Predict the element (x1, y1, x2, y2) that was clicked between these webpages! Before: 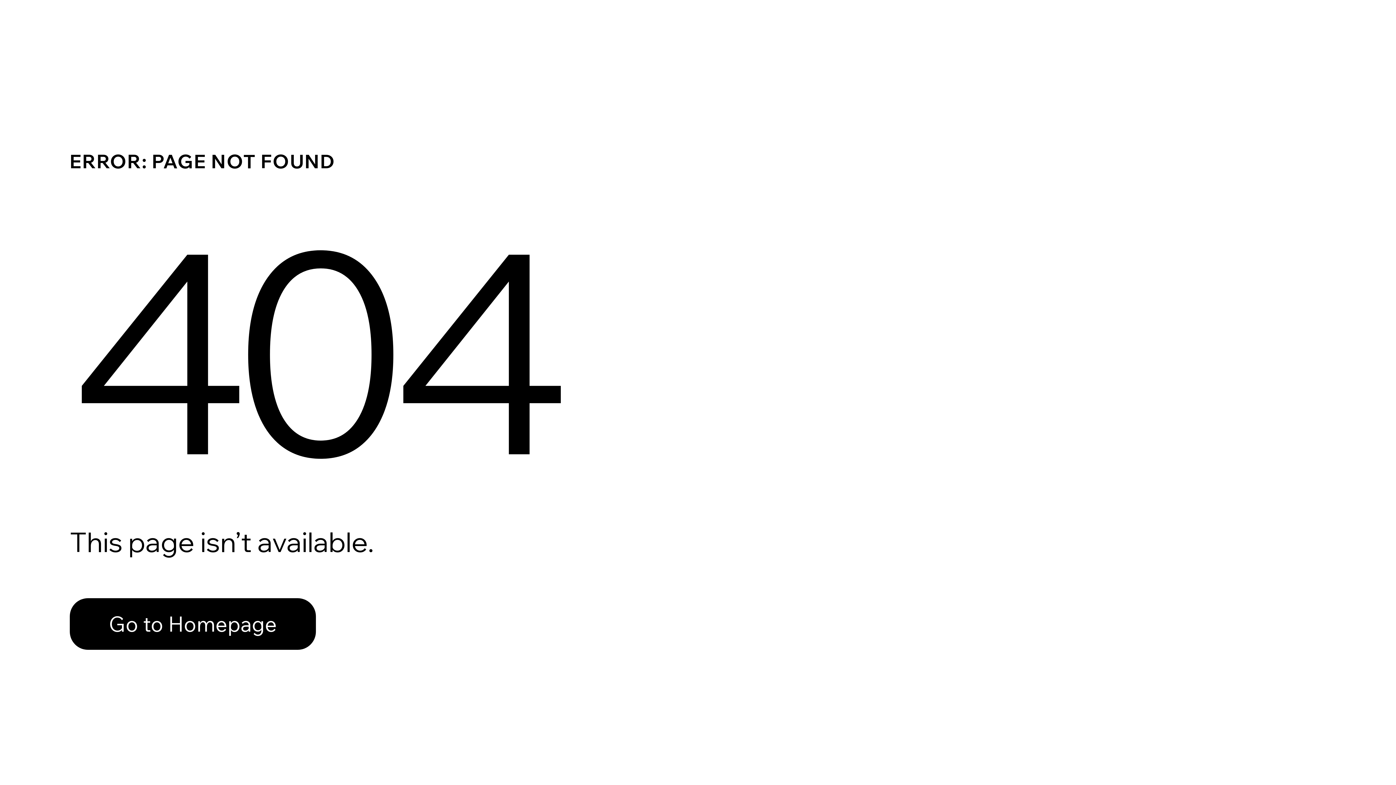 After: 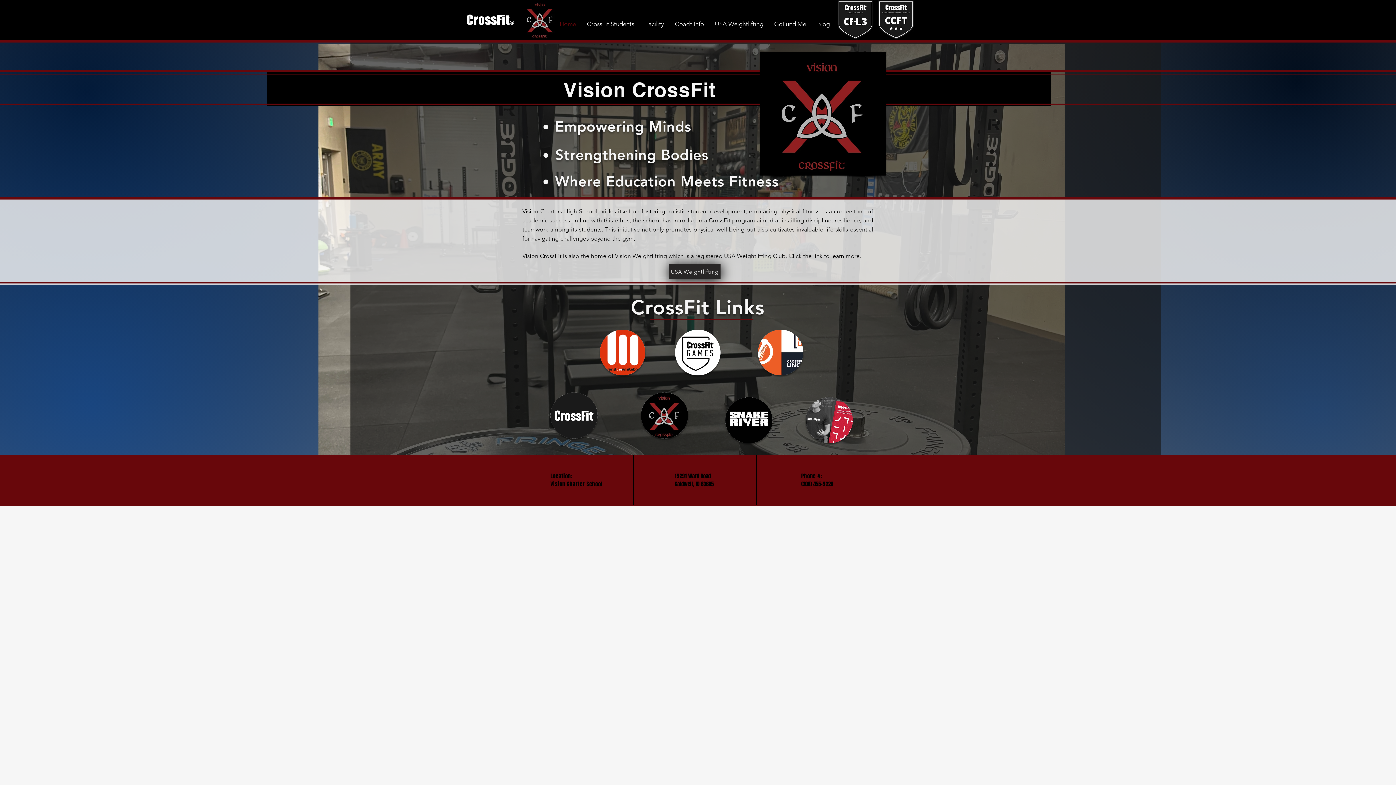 Action: bbox: (69, 582, 768, 659) label: Go to Homepage